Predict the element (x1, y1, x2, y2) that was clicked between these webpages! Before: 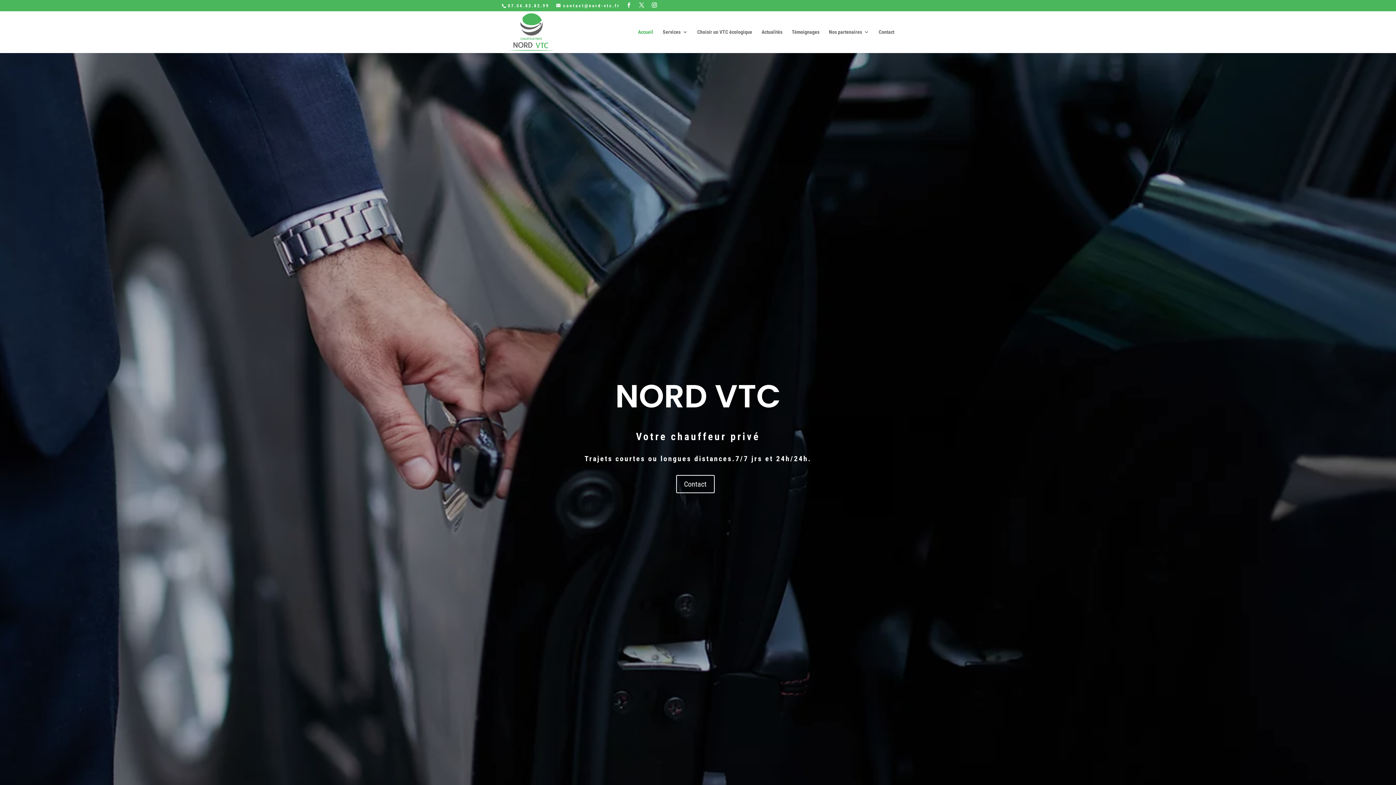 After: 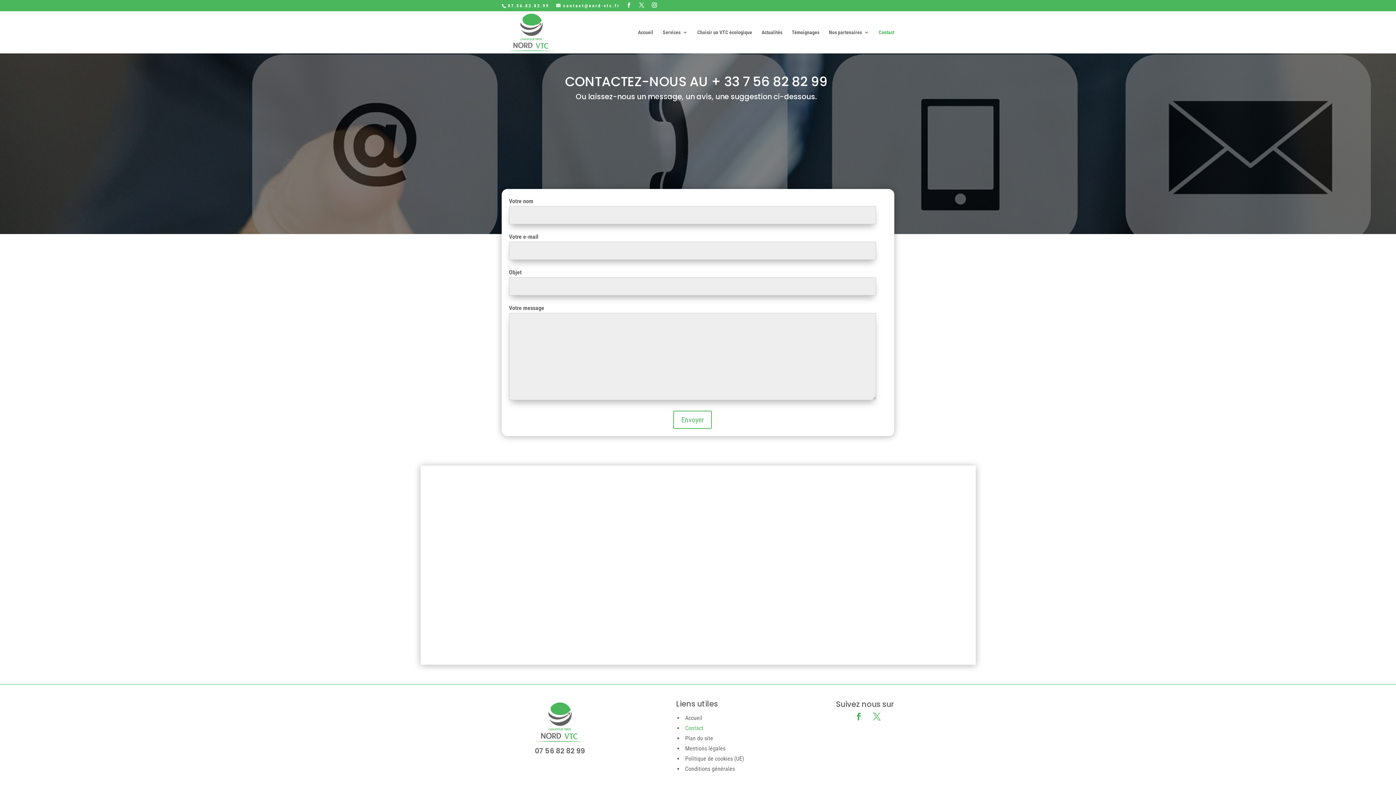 Action: bbox: (878, 29, 894, 53) label: Contact